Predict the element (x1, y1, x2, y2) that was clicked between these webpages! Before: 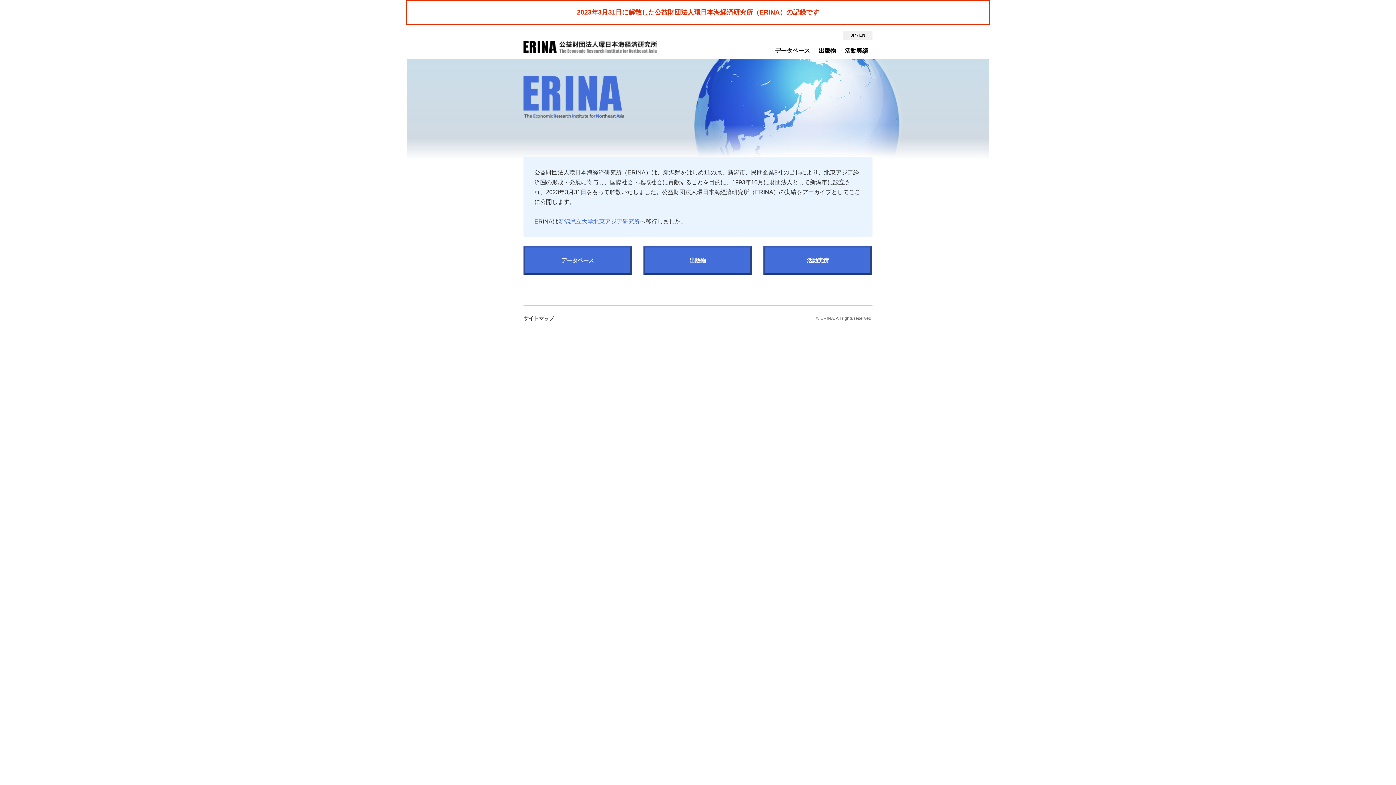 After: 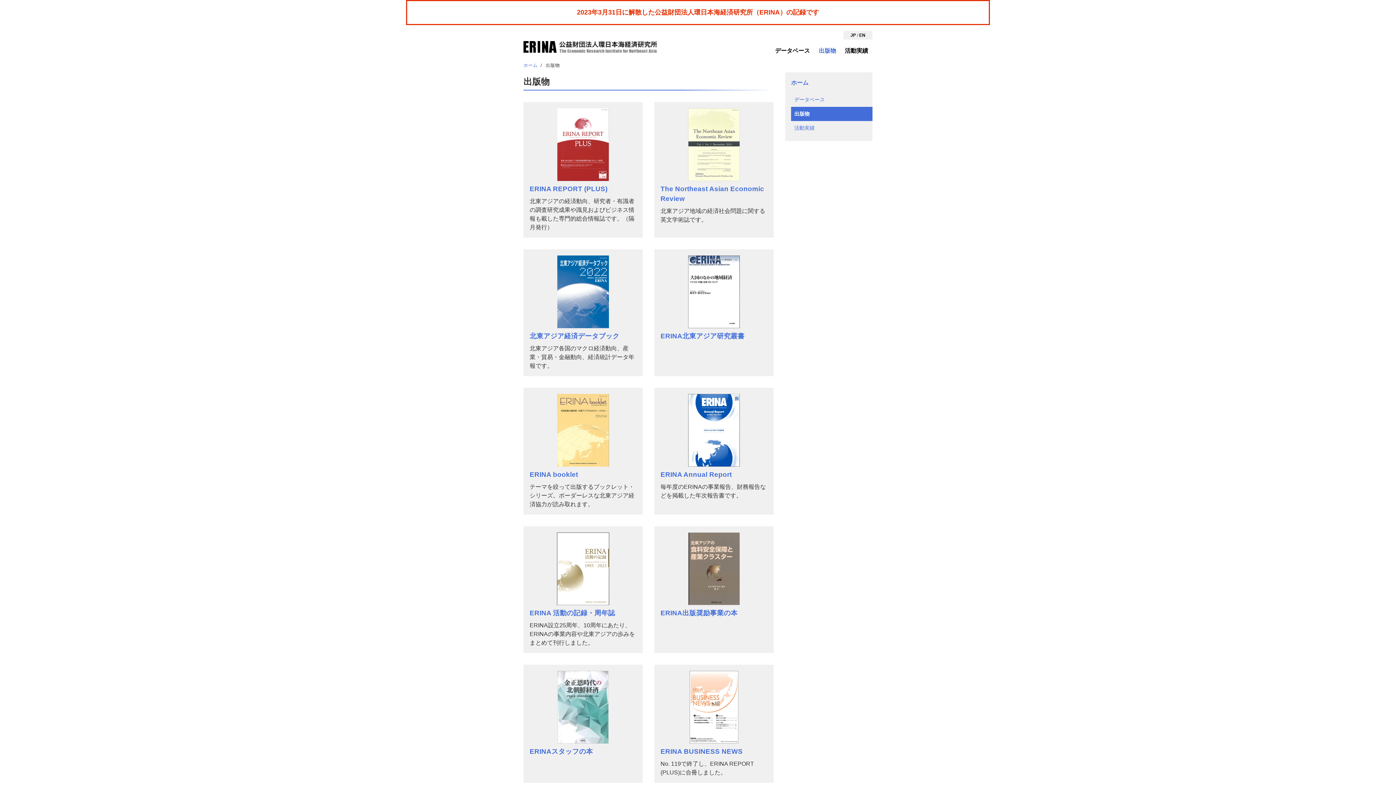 Action: label: 出版物 bbox: (643, 246, 752, 274)